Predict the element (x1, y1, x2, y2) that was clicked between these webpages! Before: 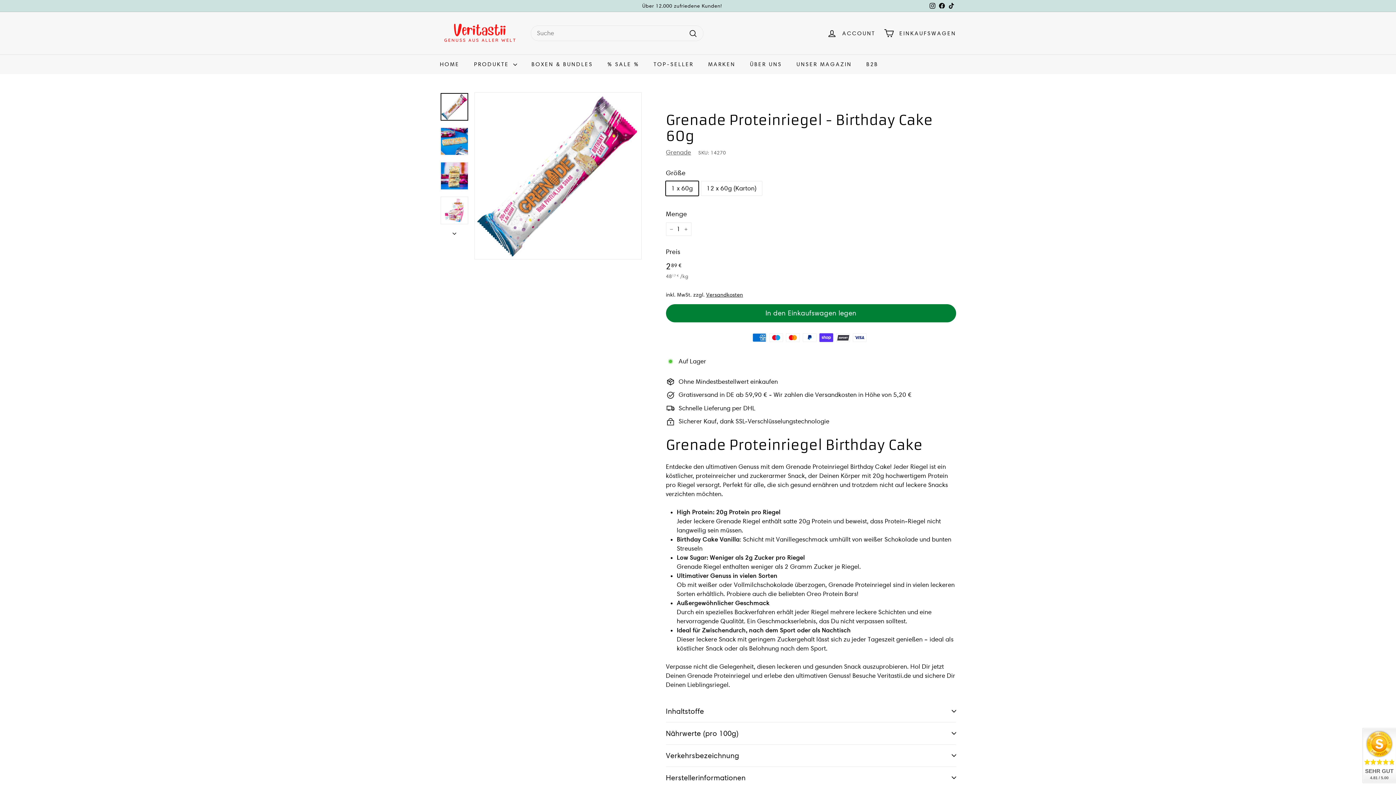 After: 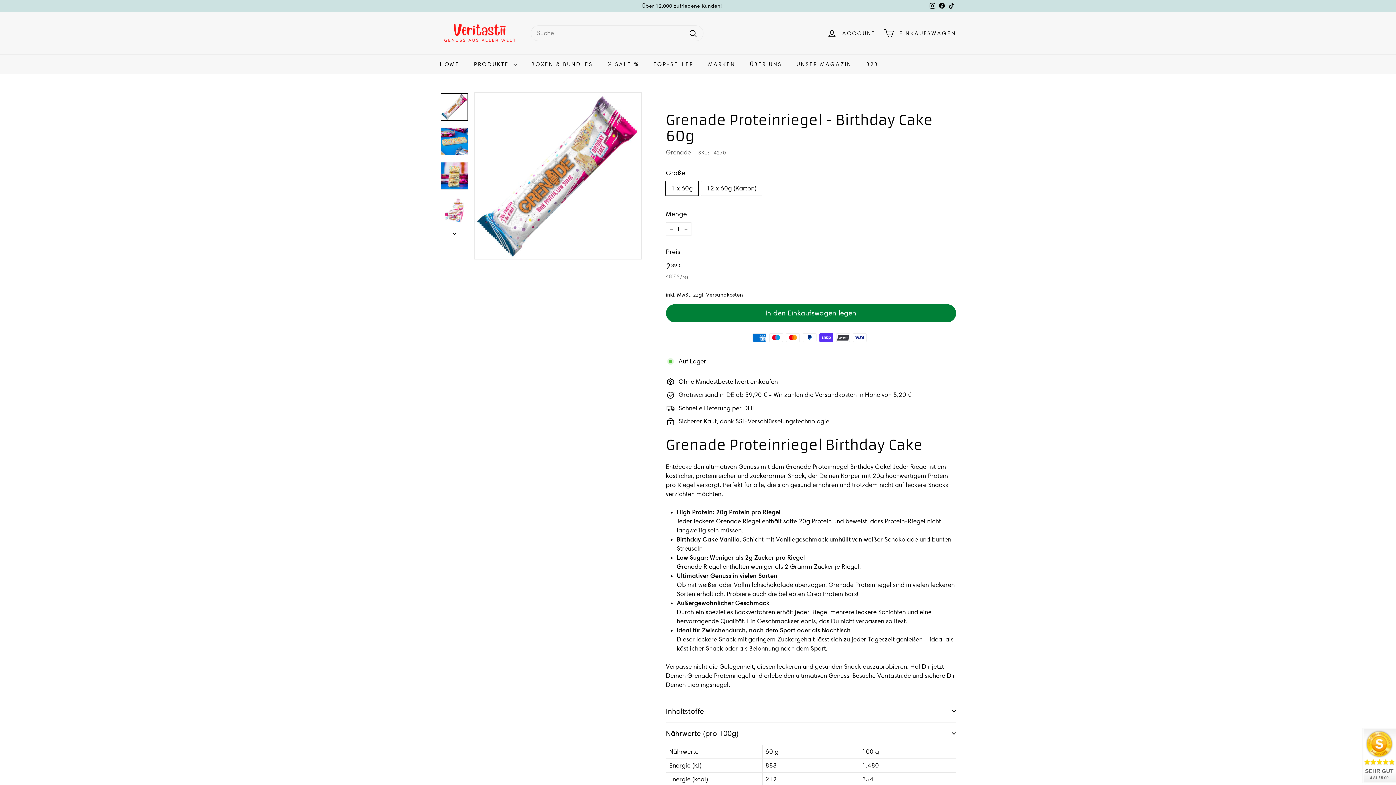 Action: label: Nährwerte (pro 100g) bbox: (666, 720, 956, 742)